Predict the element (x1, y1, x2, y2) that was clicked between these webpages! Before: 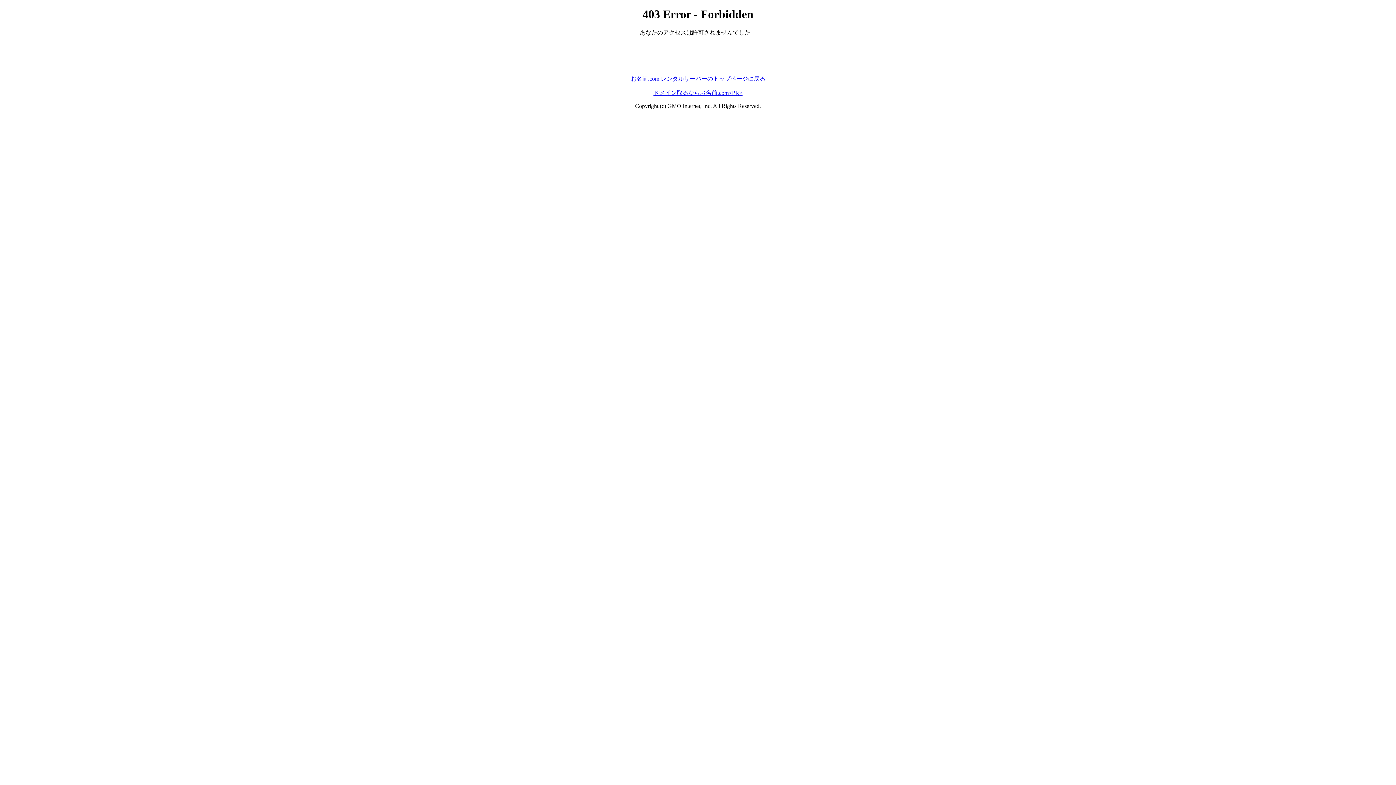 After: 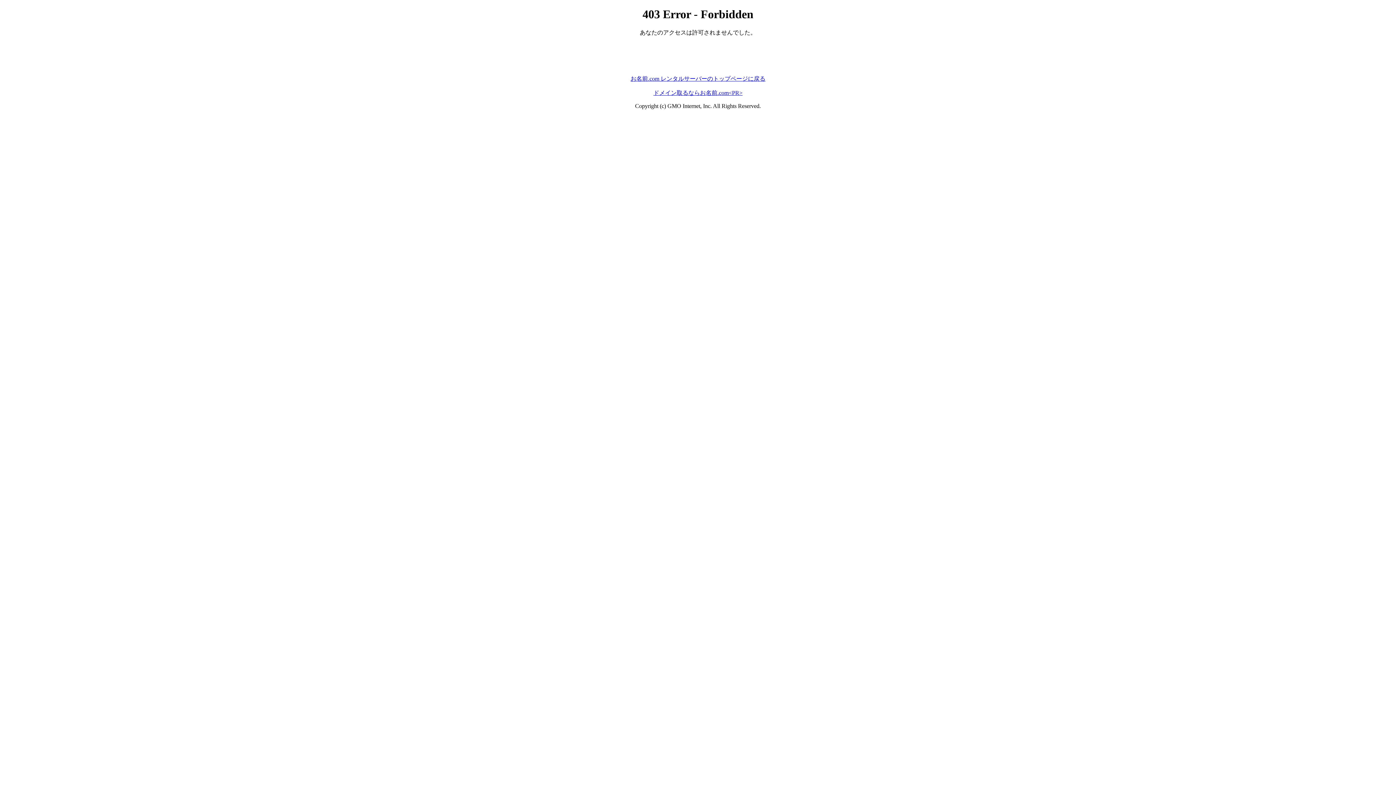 Action: label: お名前.com レンタルサーバーのトップページに戻る bbox: (630, 75, 765, 81)